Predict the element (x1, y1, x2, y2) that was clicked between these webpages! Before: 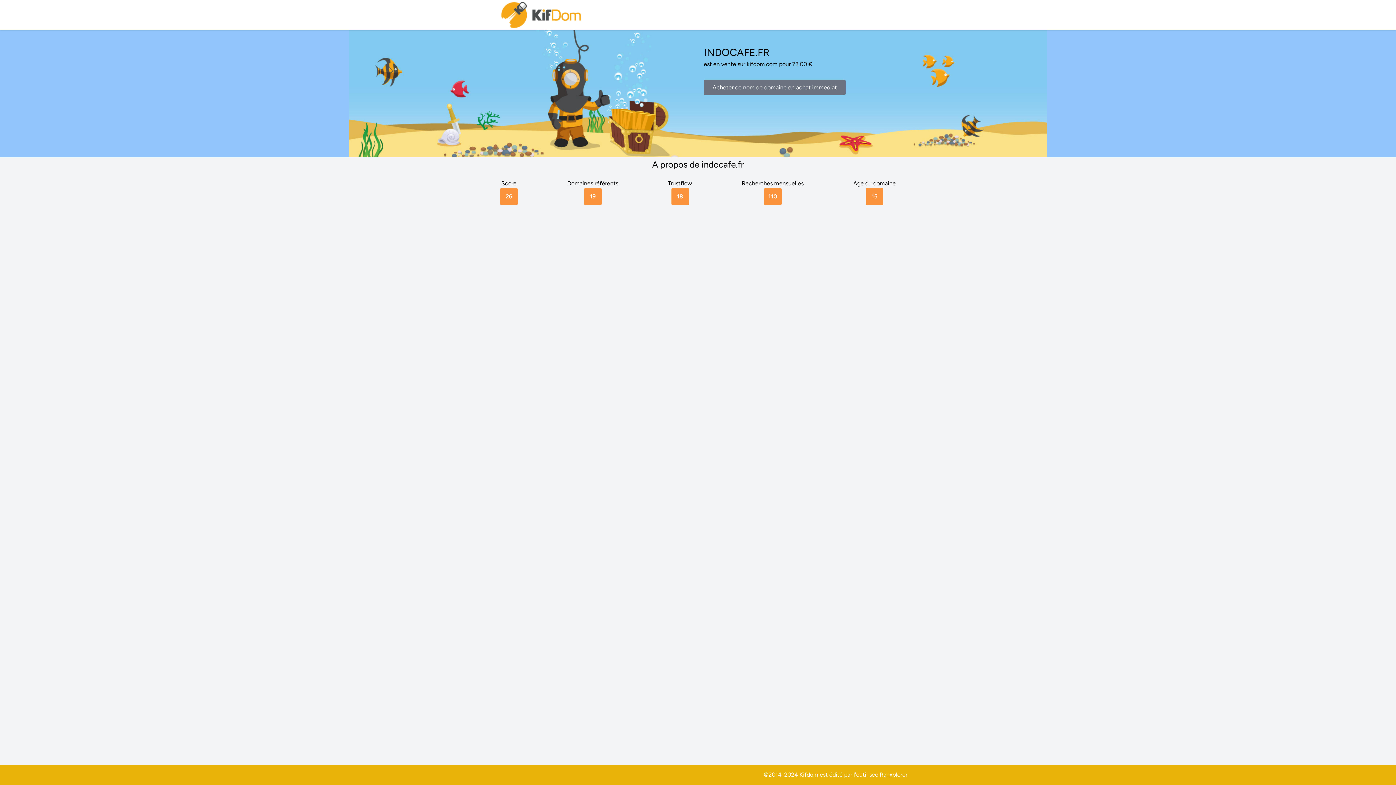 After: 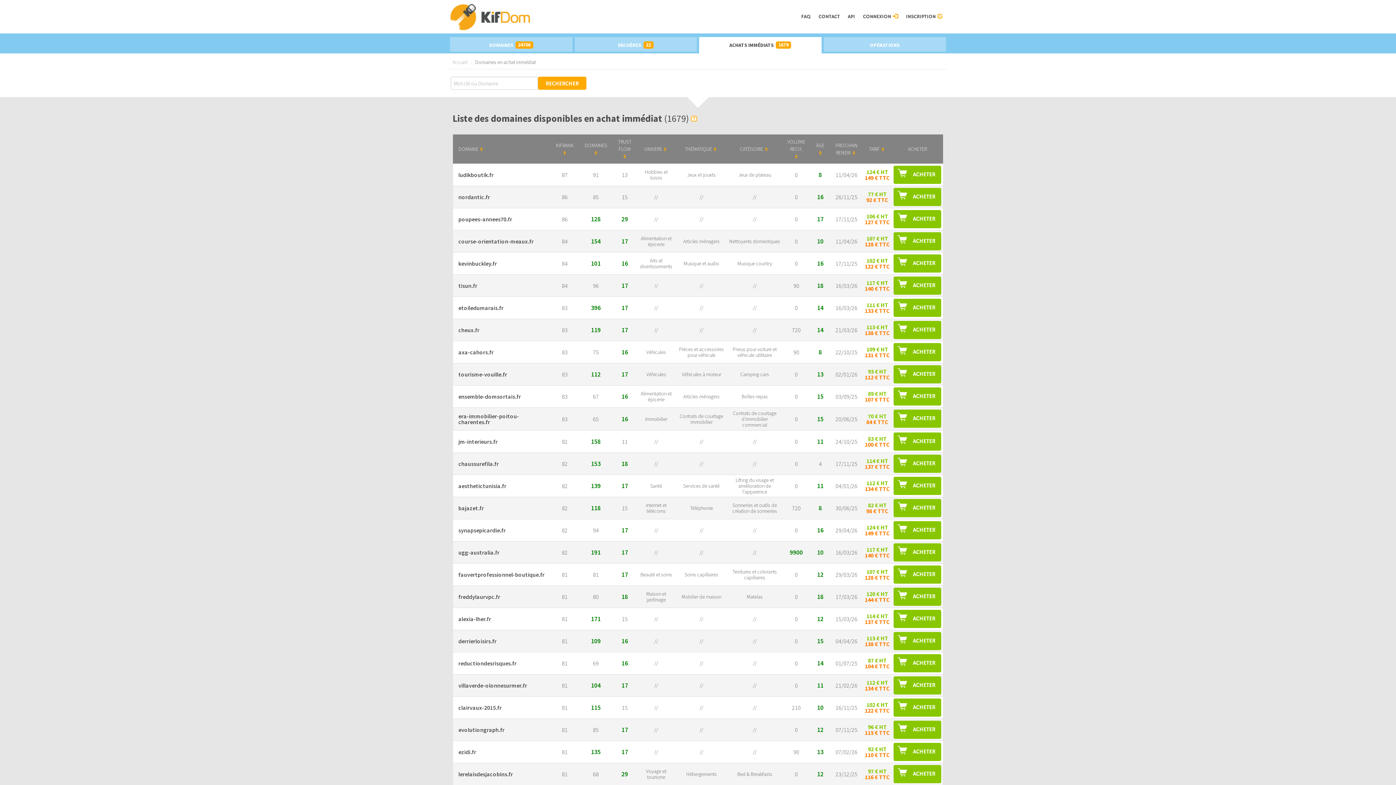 Action: label: Acheter ce nom de domaine en achat immediat bbox: (704, 79, 845, 95)